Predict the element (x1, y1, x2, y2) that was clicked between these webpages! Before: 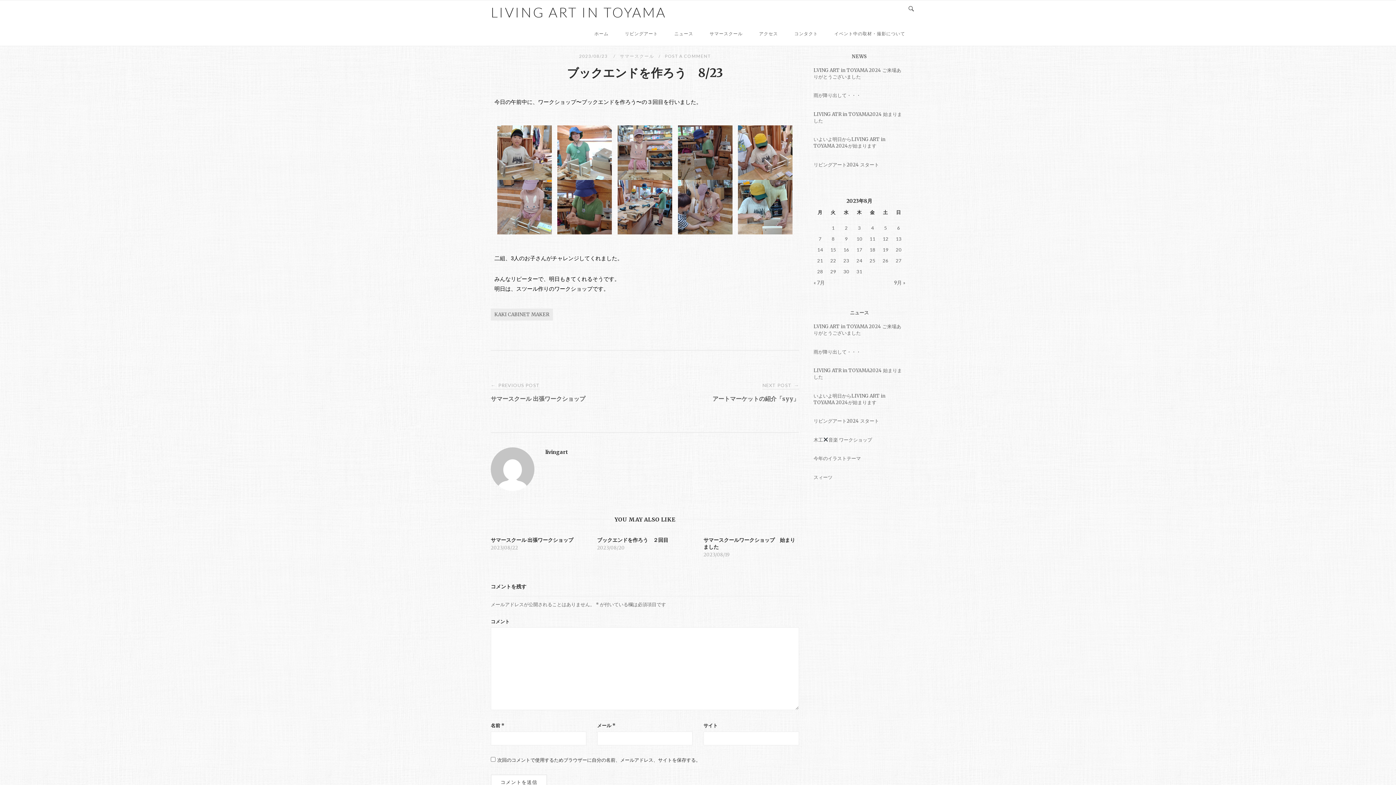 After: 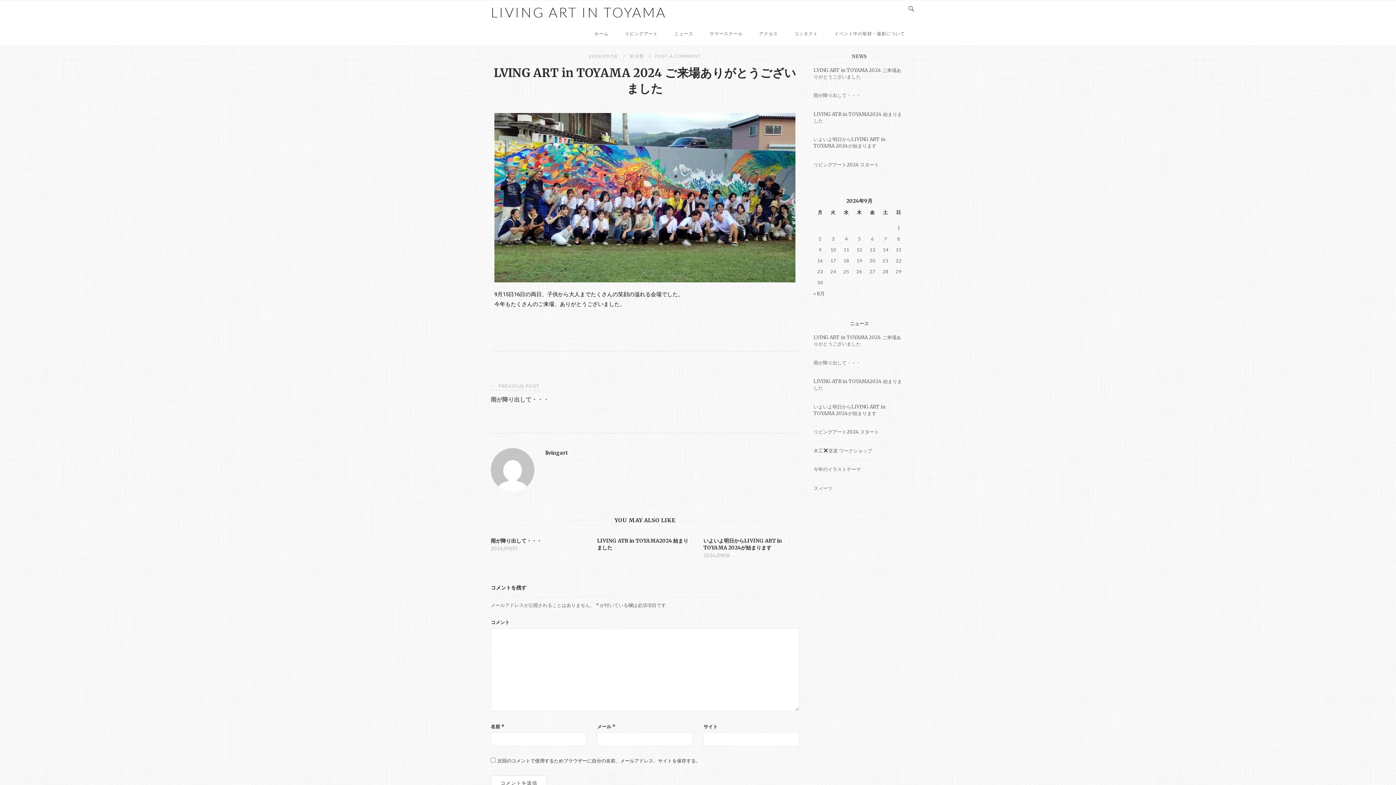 Action: bbox: (813, 323, 901, 338) label: LVING ART in TOYAMA 2024 ご来場ありがとうございました